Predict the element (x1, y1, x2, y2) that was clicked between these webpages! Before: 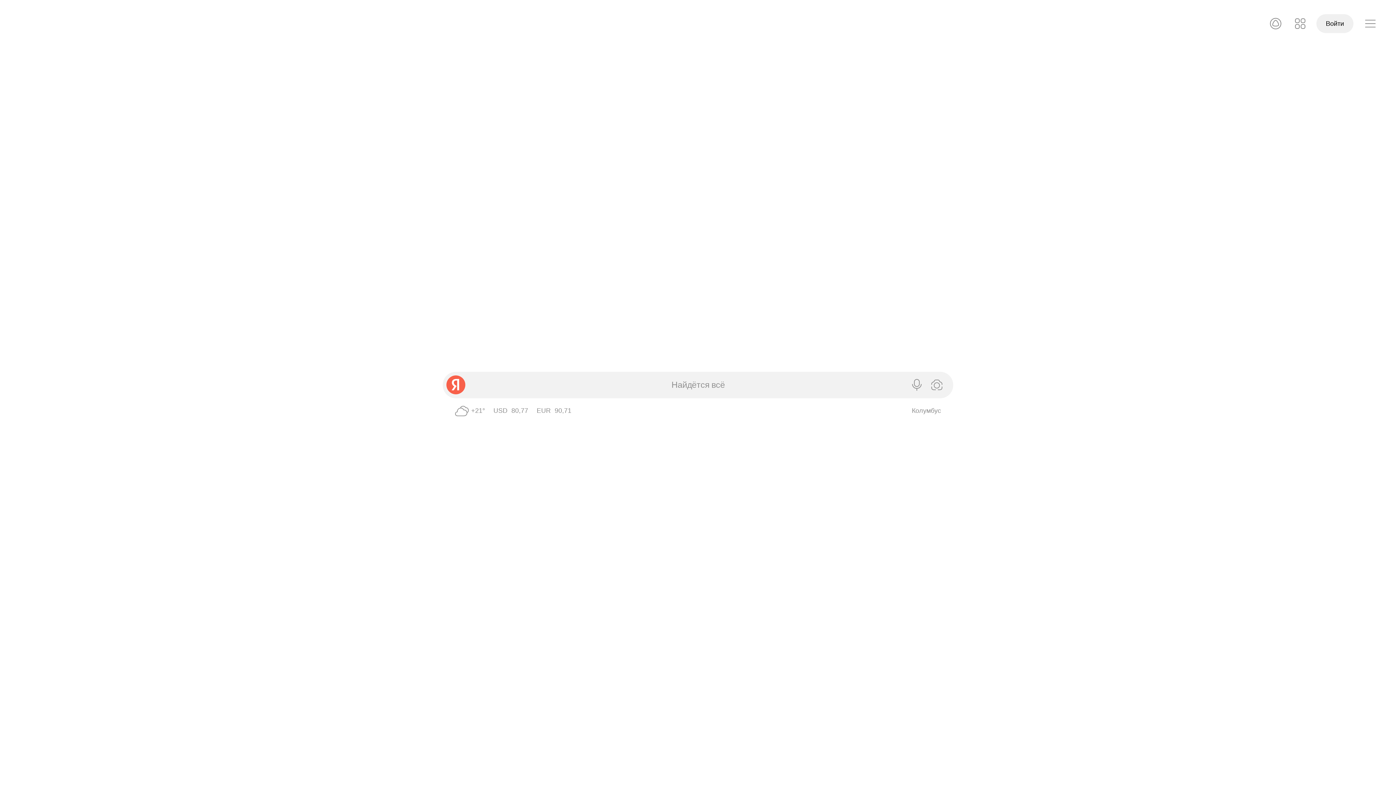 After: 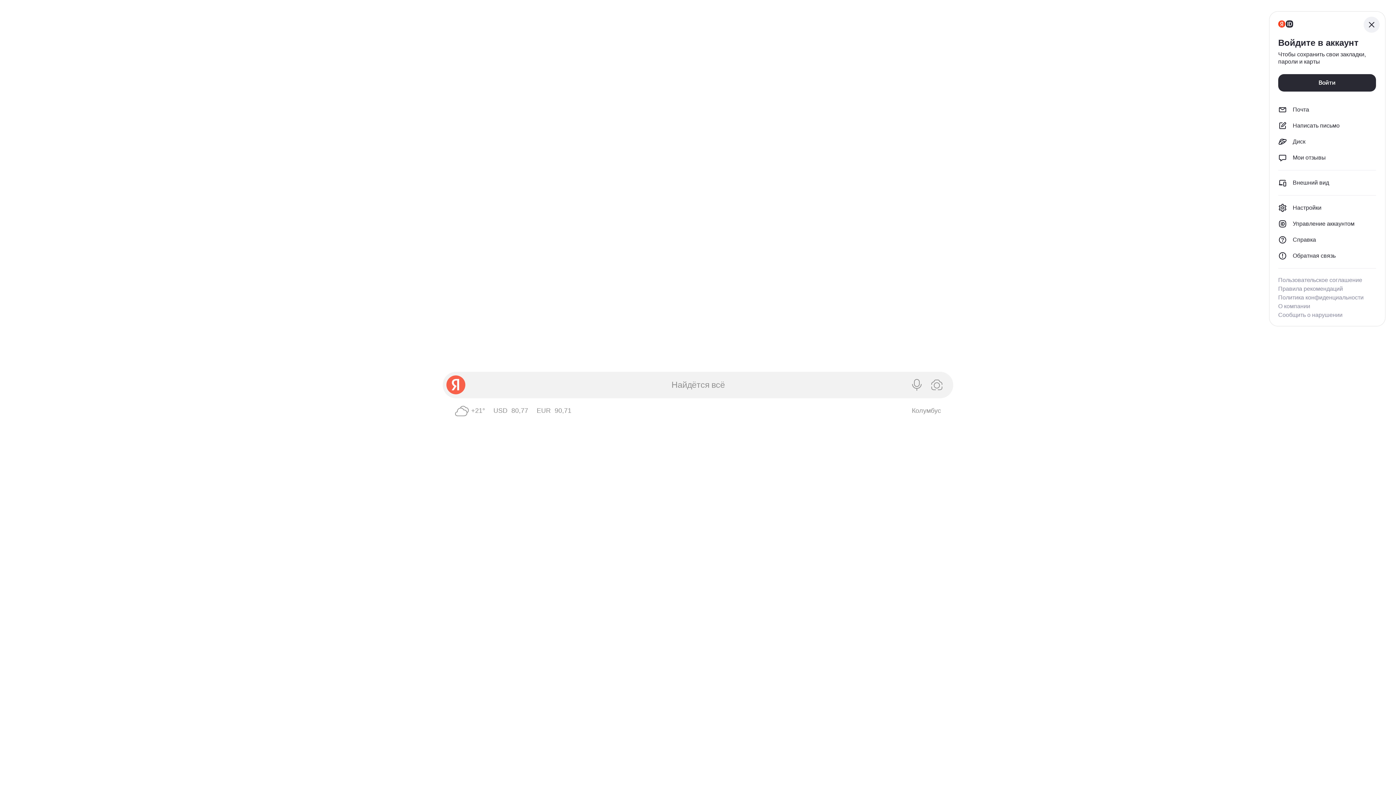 Action: bbox: (1361, 14, 1380, 33) label: Профиль, вход не выполнен